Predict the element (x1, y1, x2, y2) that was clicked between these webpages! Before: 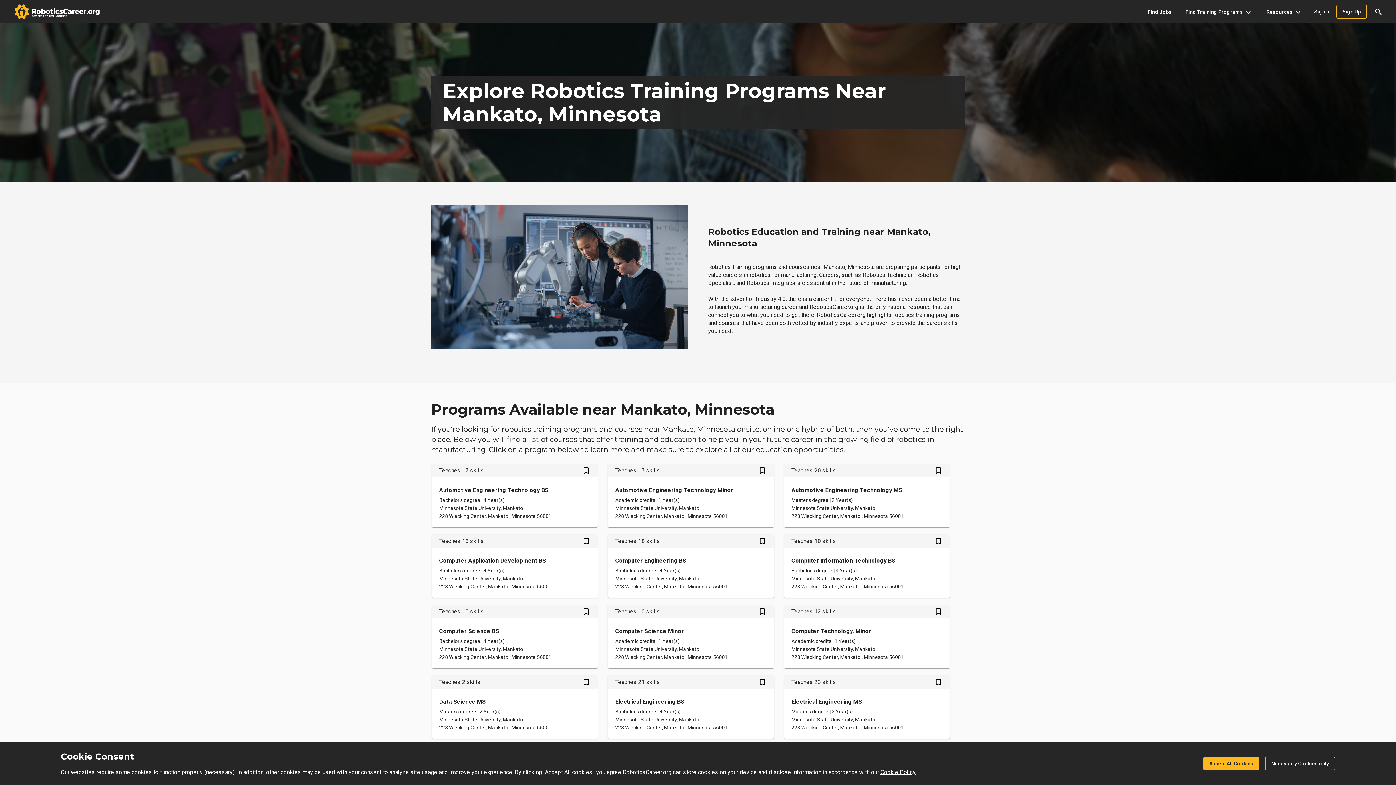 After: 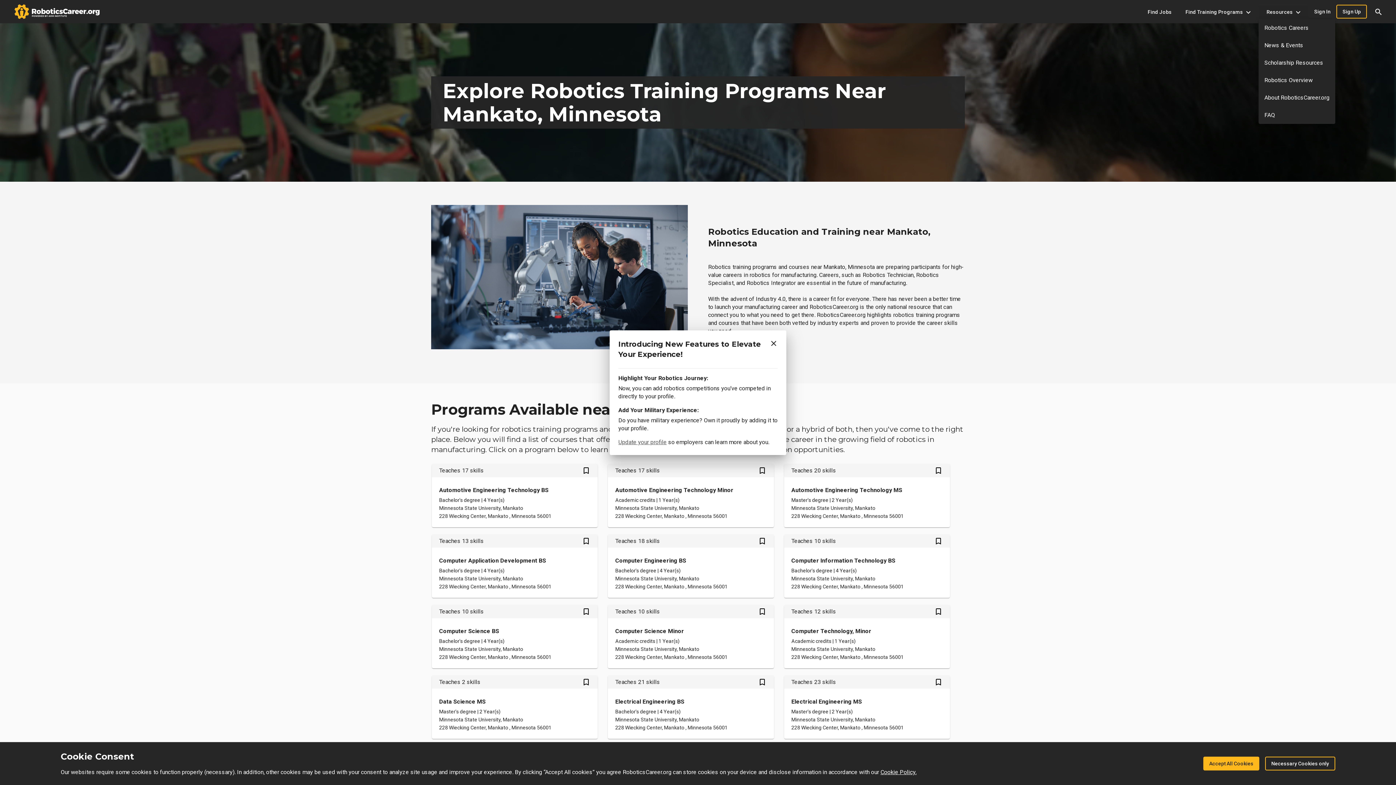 Action: bbox: (1258, 5, 1308, 18) label:   Resources keyboard_arrow_down